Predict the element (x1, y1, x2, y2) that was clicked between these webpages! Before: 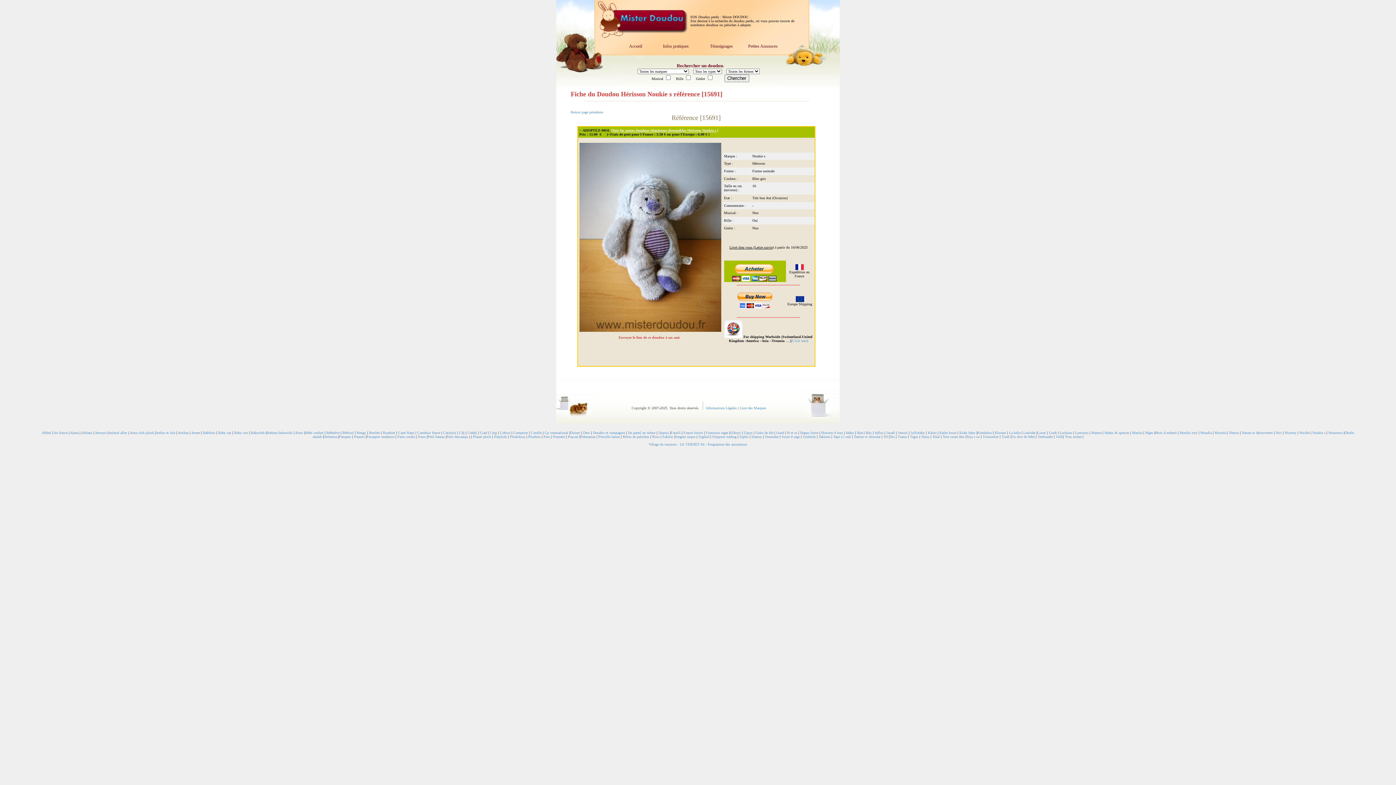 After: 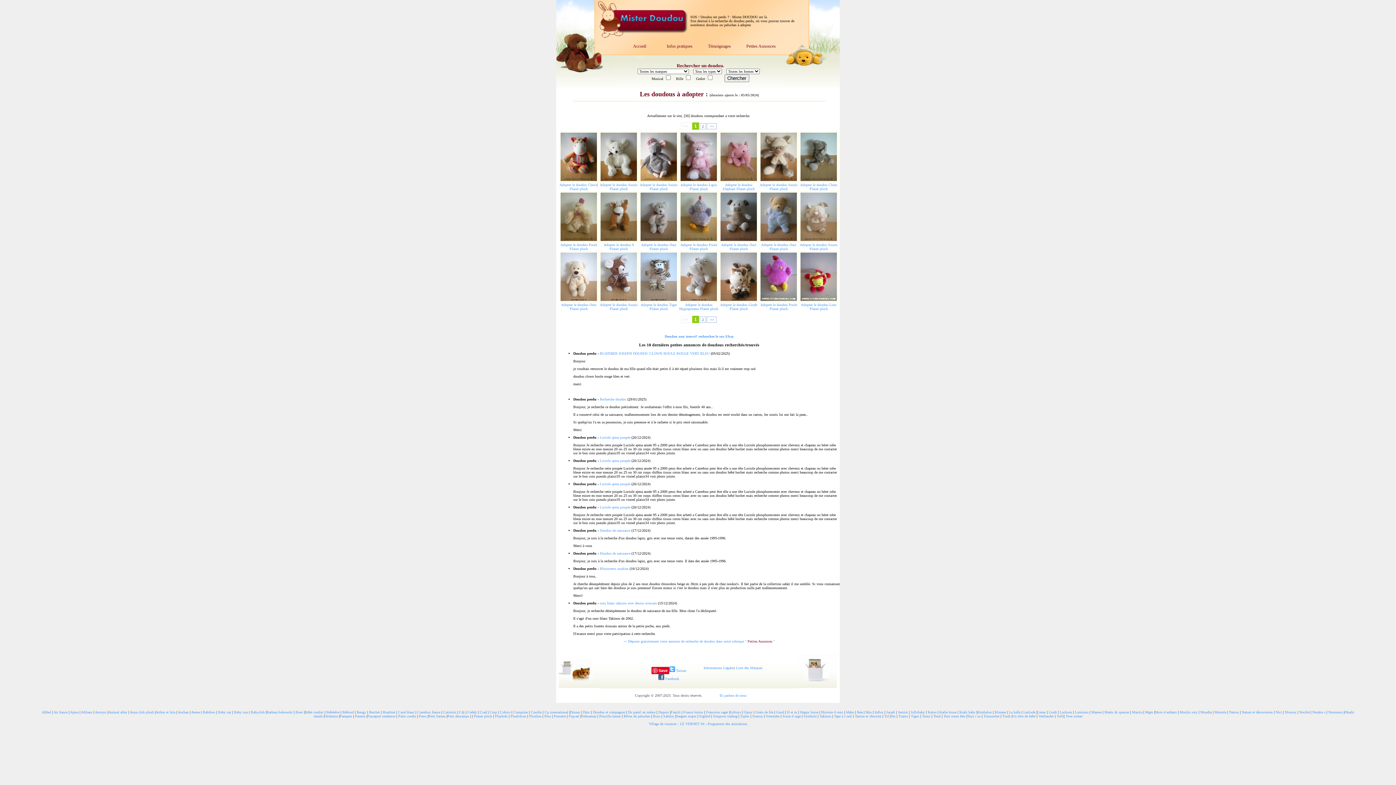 Action: bbox: (473, 434, 491, 438) label: Planet pluch